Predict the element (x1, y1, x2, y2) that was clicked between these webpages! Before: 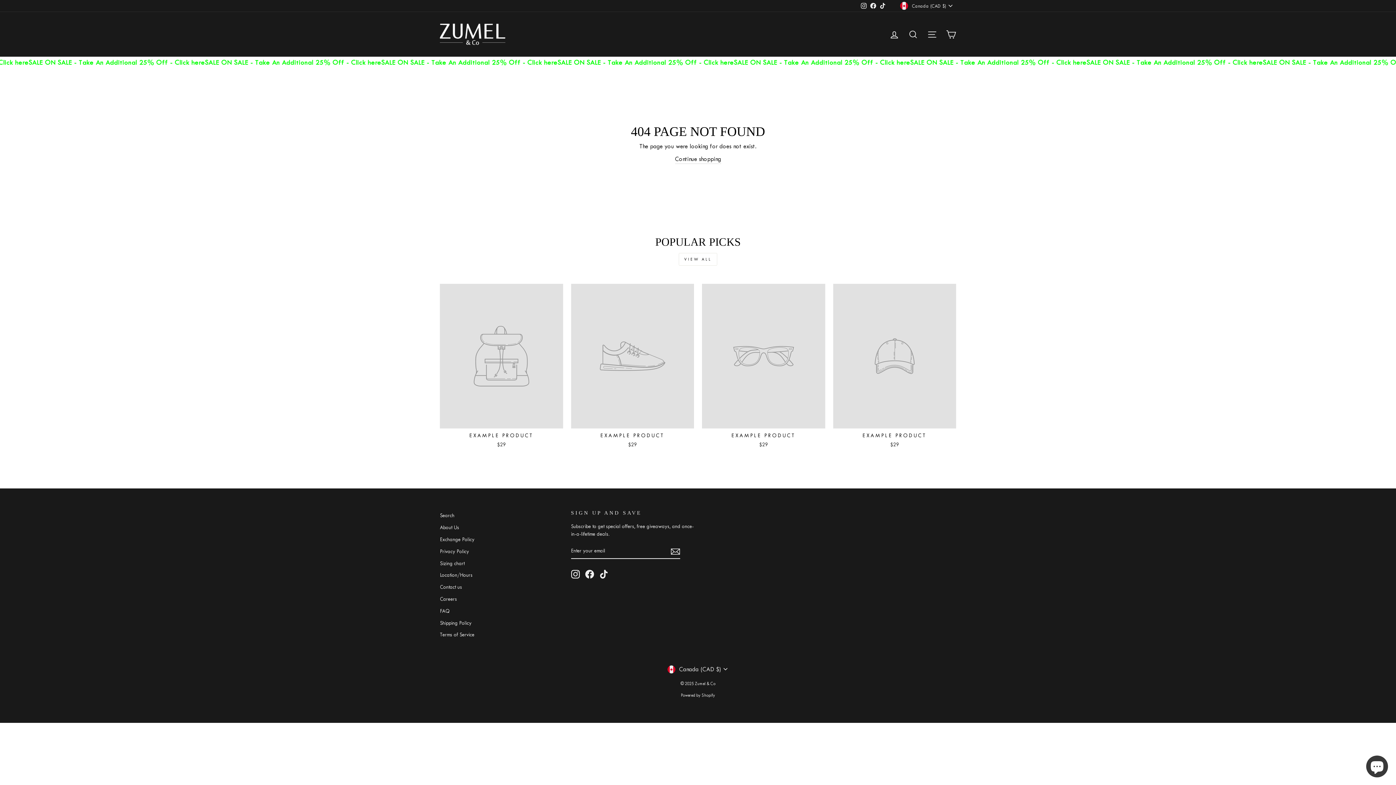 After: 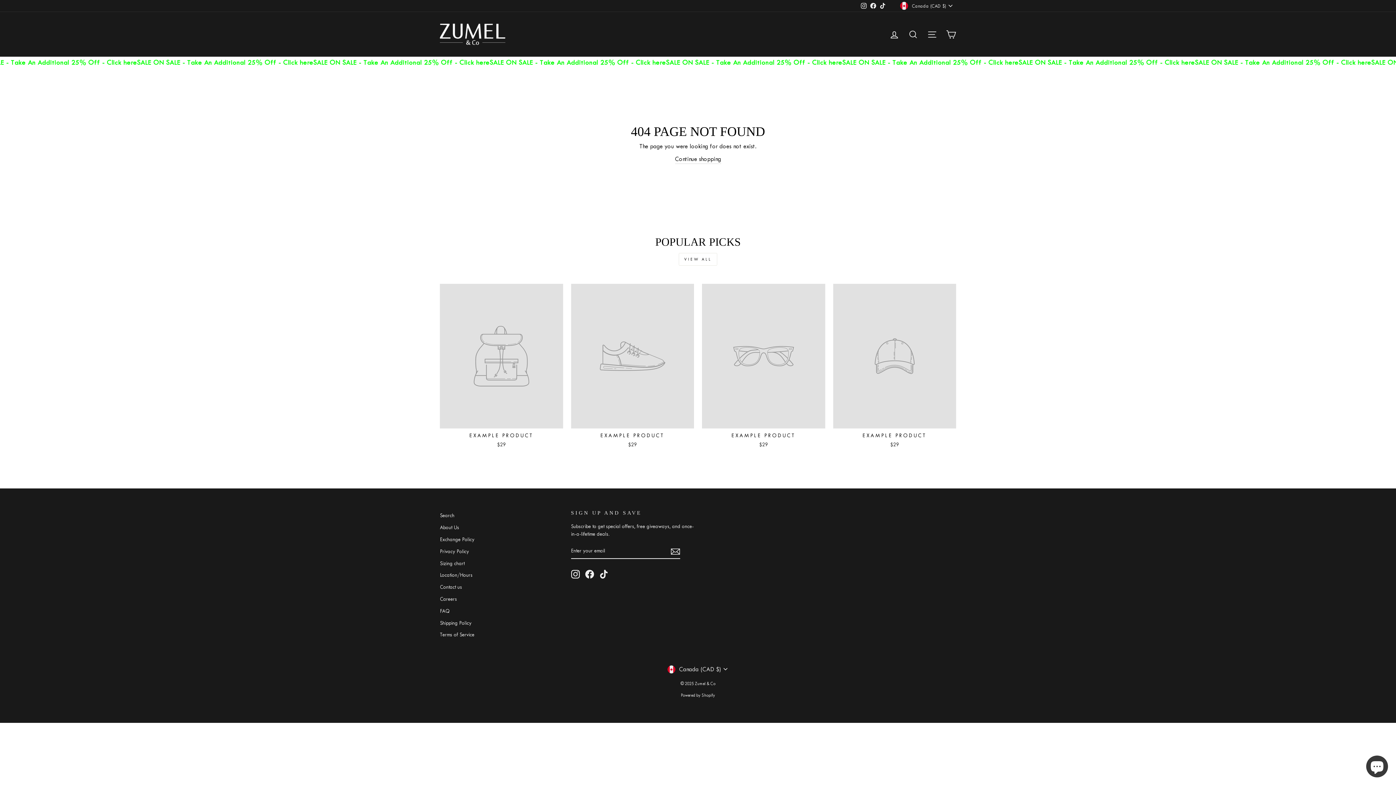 Action: label: TikTok bbox: (878, 0, 887, 11)